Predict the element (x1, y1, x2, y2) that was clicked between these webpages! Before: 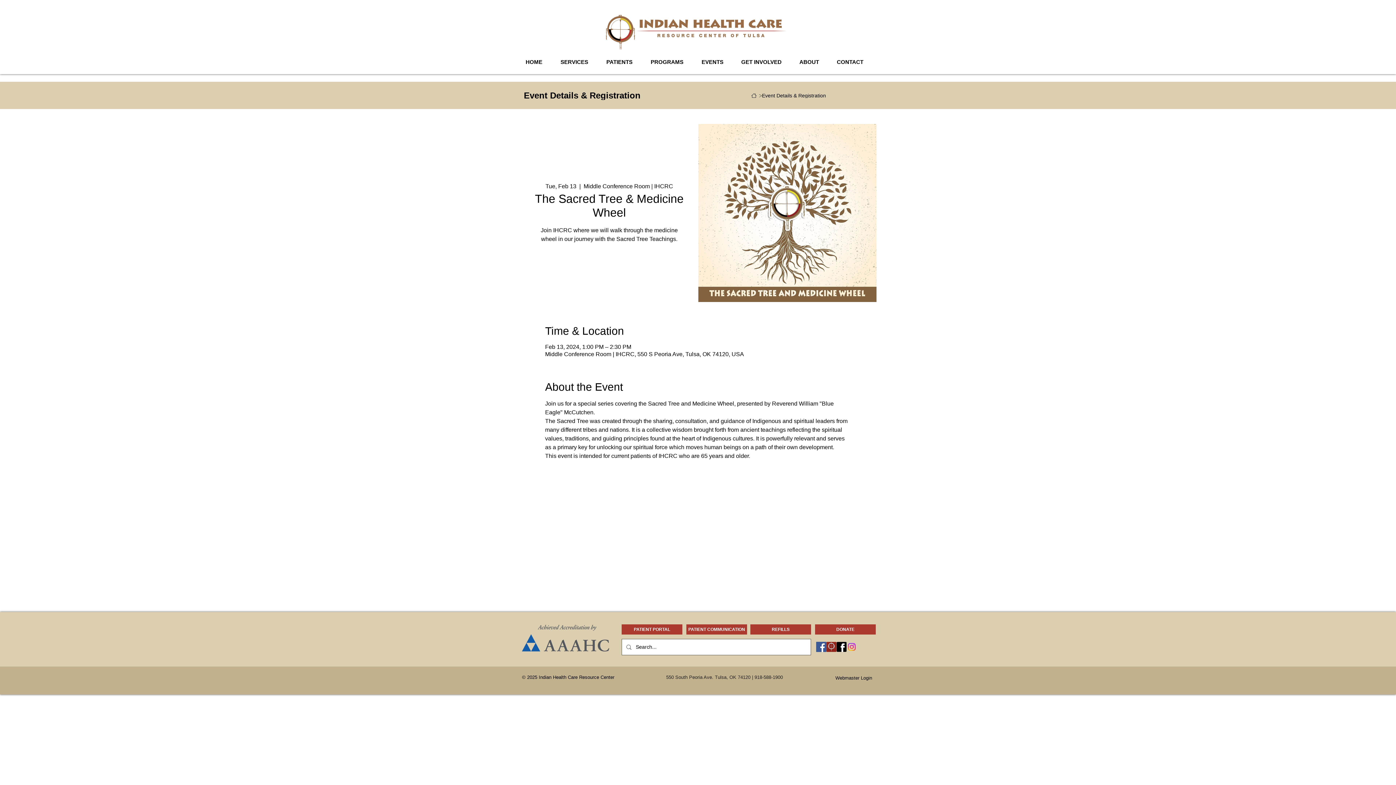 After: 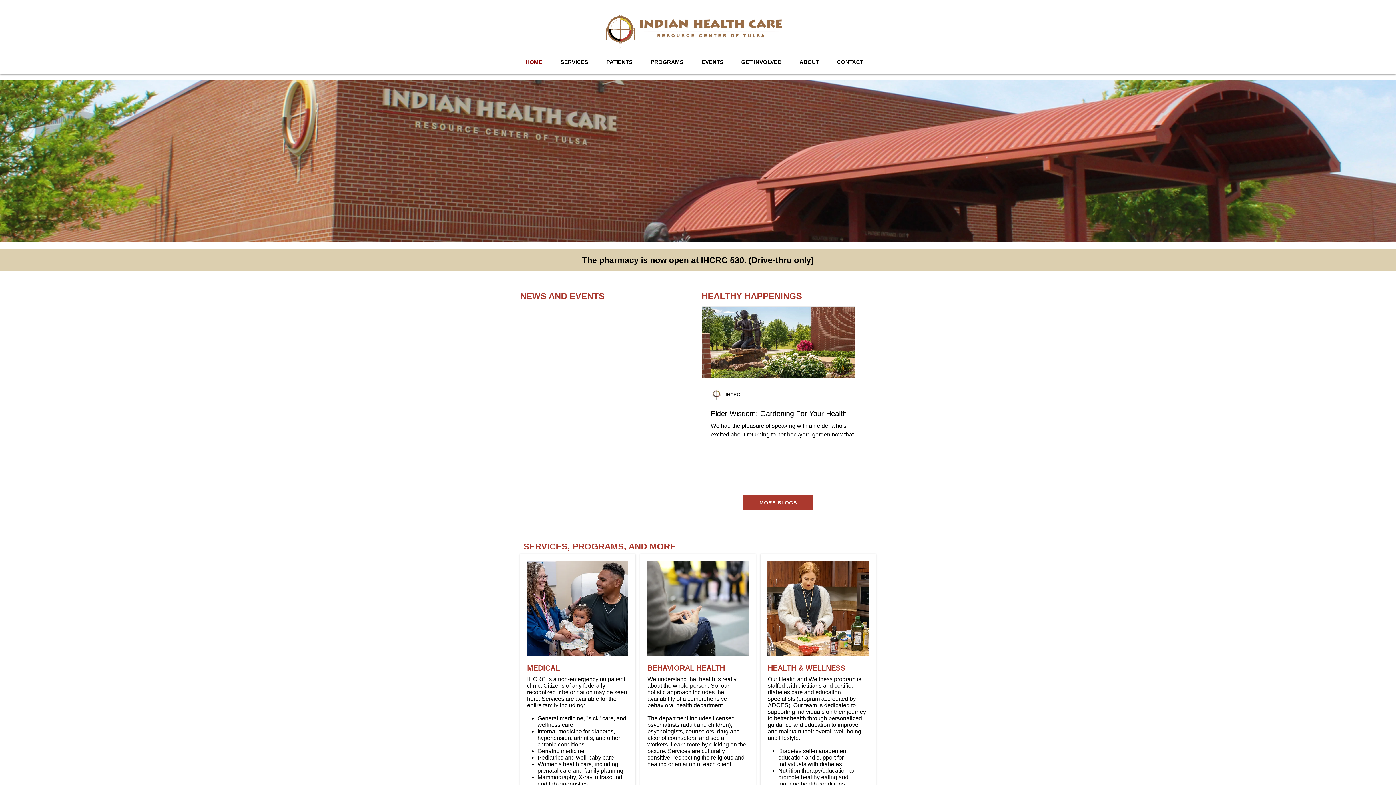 Action: bbox: (606, 14, 788, 49)